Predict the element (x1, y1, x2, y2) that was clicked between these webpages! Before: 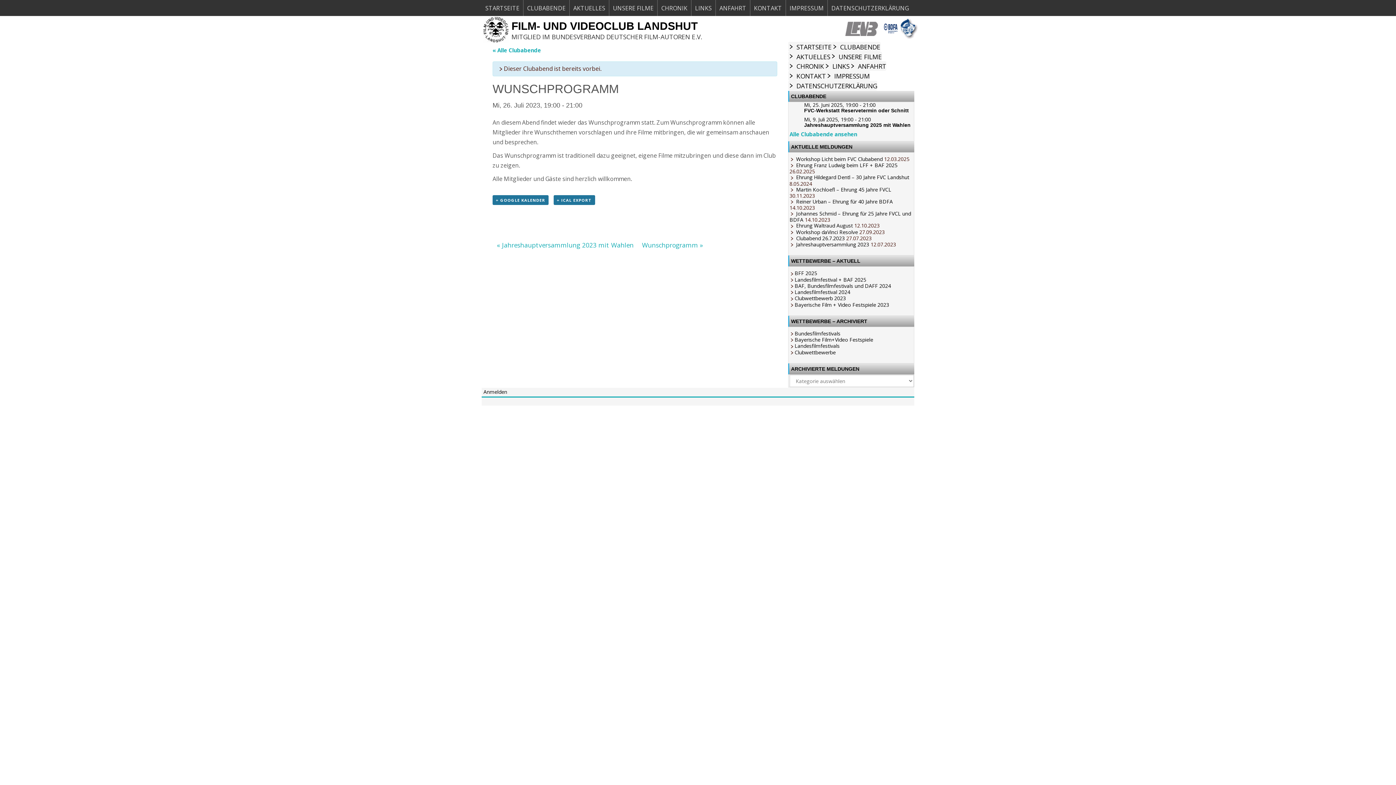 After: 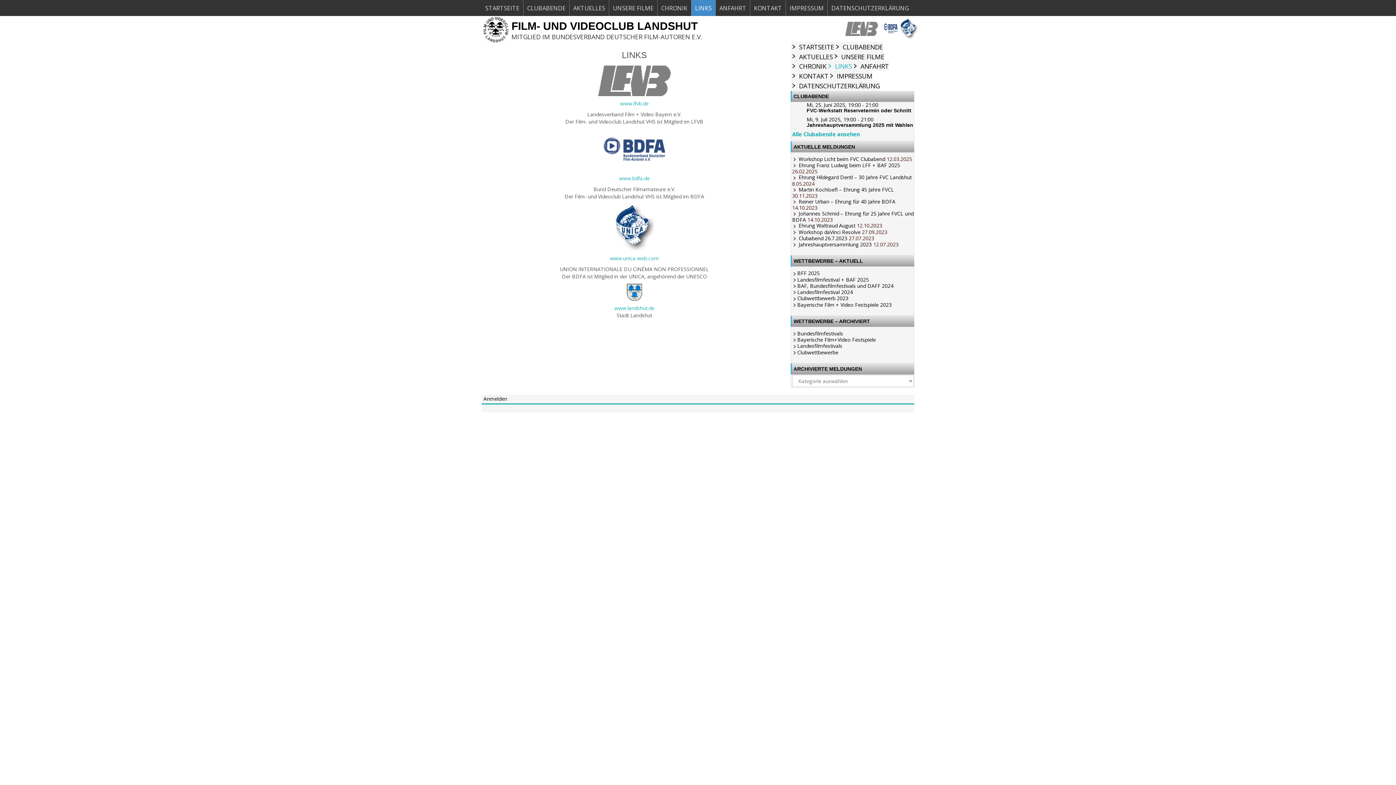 Action: label:  LINKS bbox: (824, 61, 849, 70)